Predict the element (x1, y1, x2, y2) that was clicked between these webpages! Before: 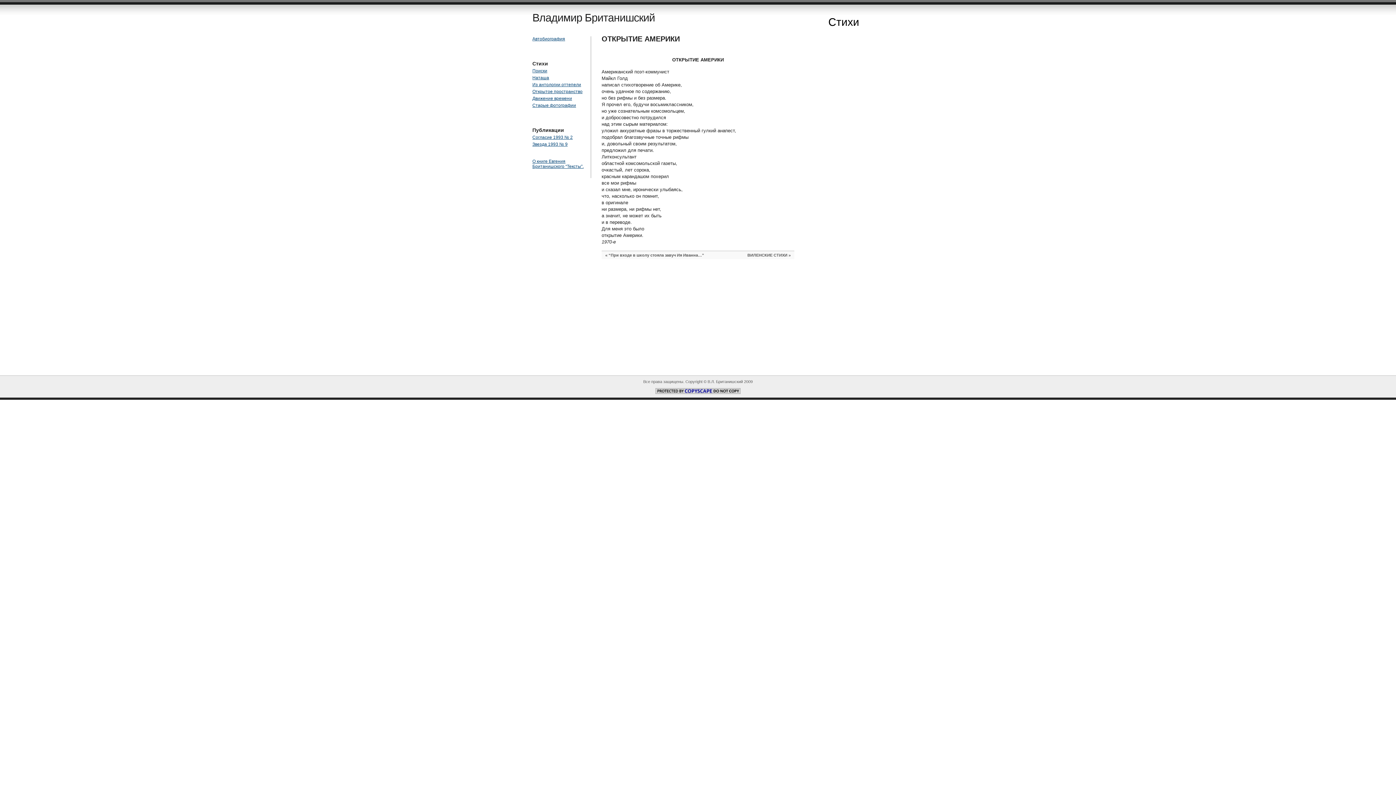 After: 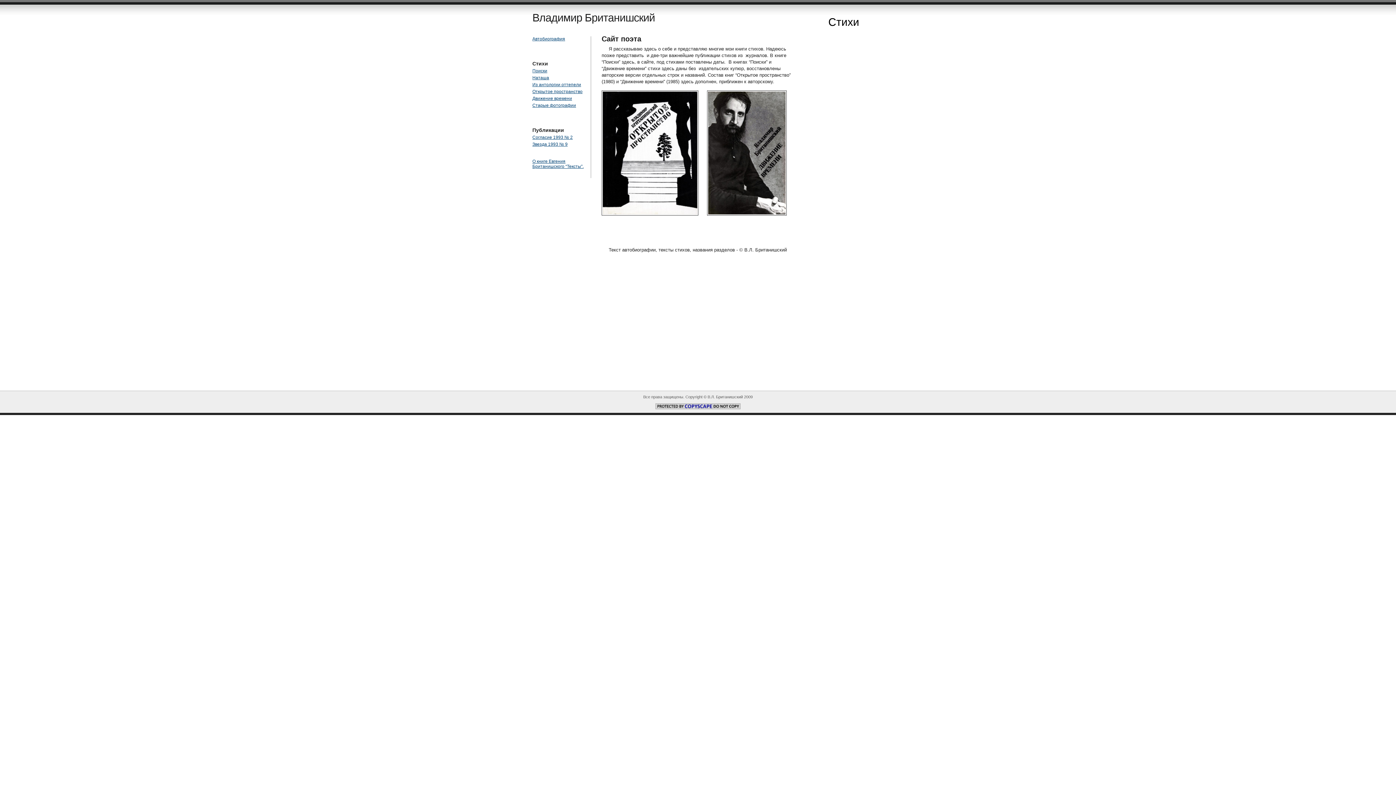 Action: bbox: (532, 11, 655, 23) label: Владимир Британишский